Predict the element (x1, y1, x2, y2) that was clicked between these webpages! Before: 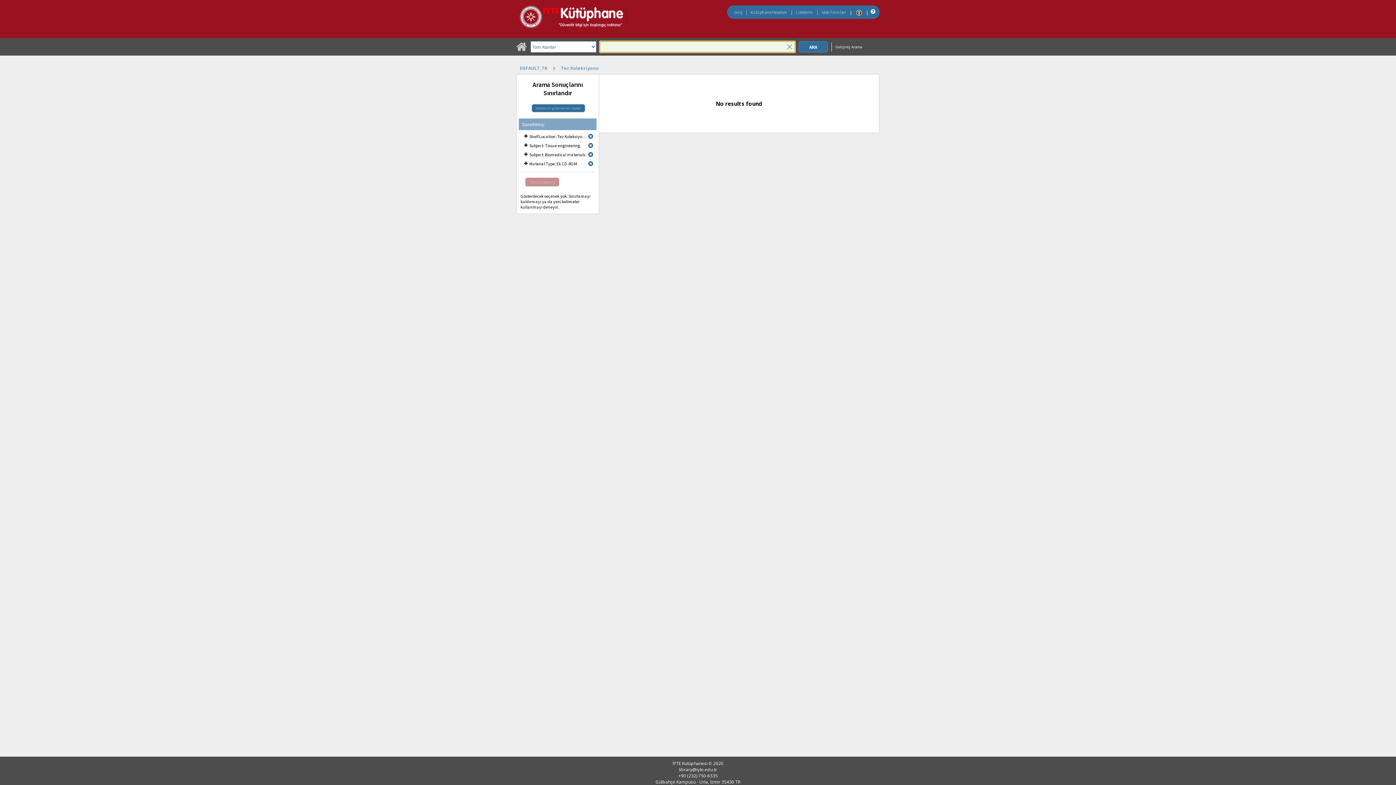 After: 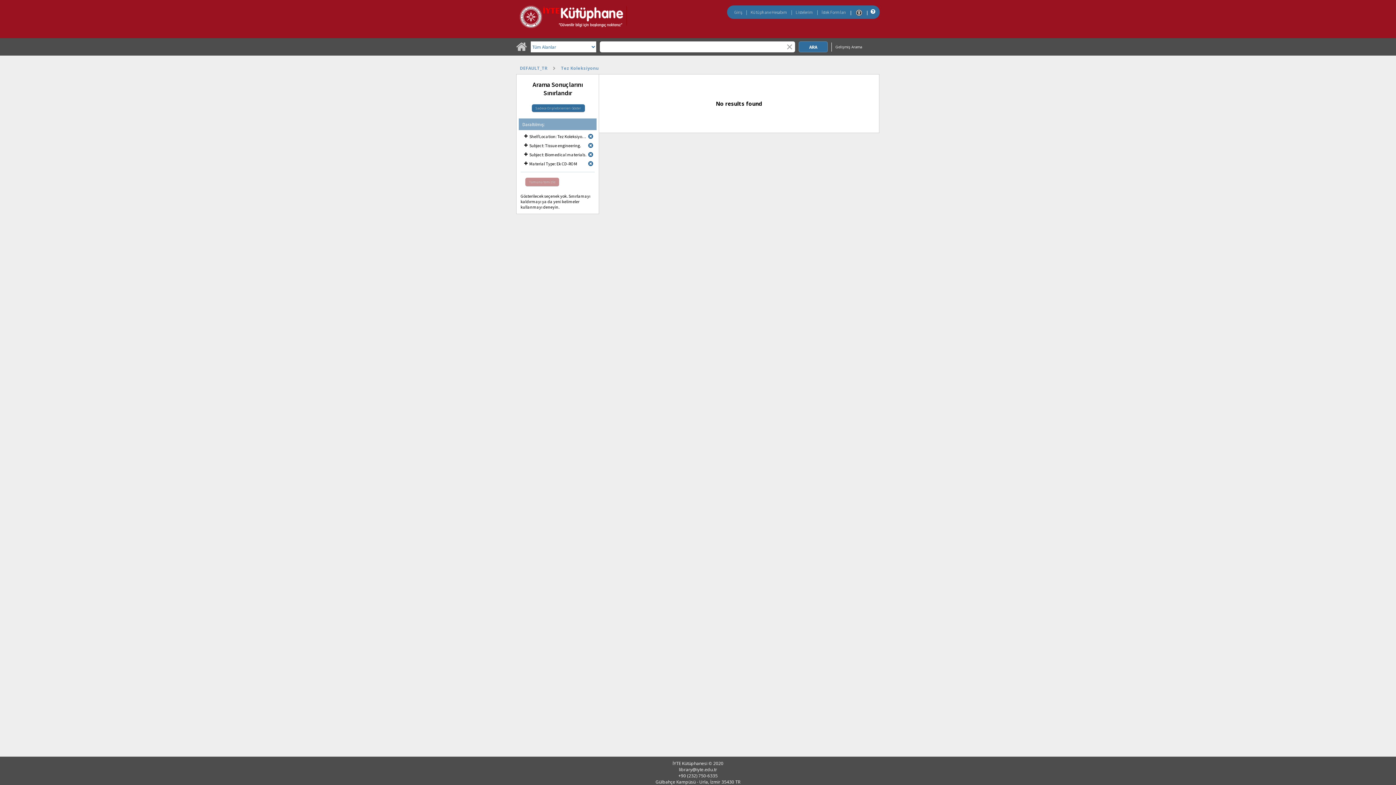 Action: bbox: (868, 8, 876, 14) label: Yardım